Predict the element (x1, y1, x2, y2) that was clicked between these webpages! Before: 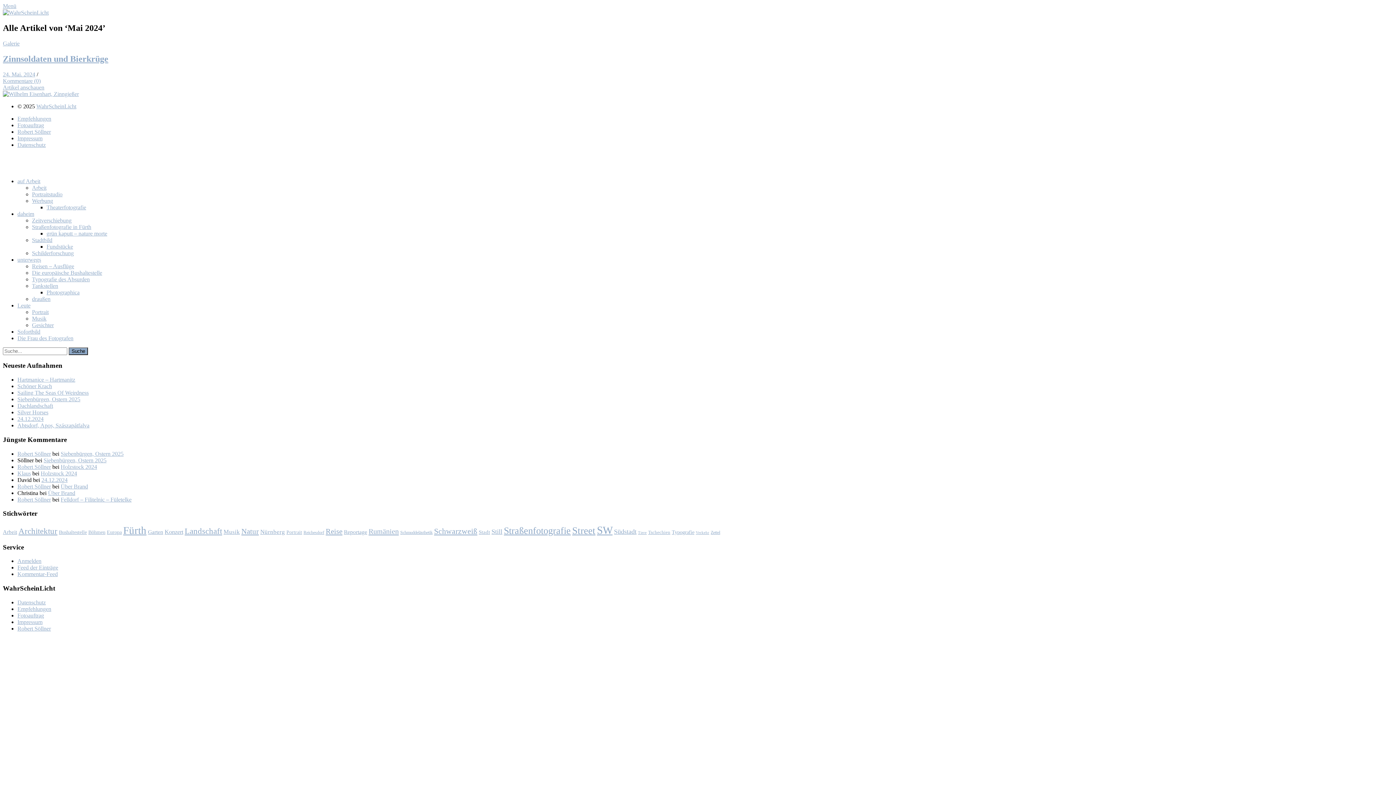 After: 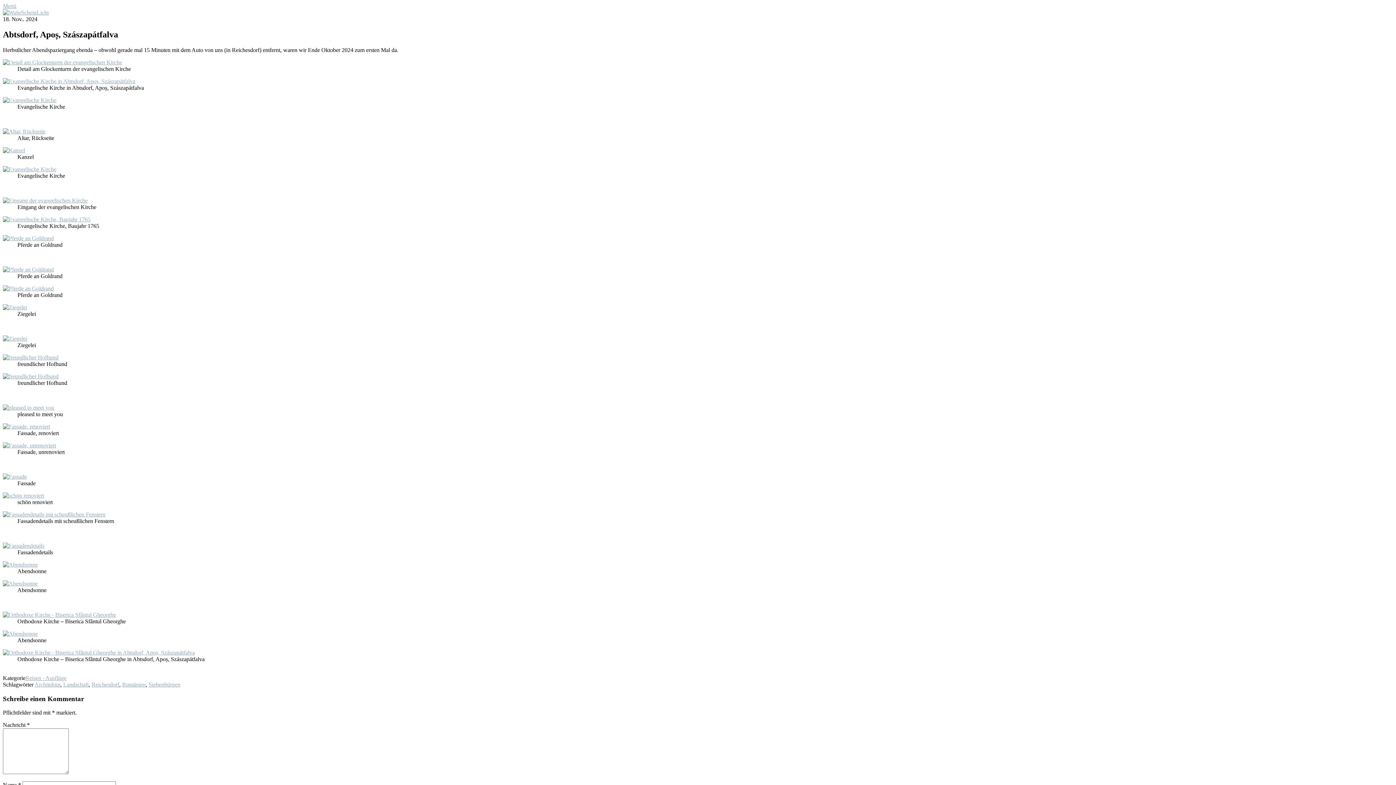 Action: label: Abts­dorf, Apoș, Szás­zapát­fal­va bbox: (17, 422, 89, 428)